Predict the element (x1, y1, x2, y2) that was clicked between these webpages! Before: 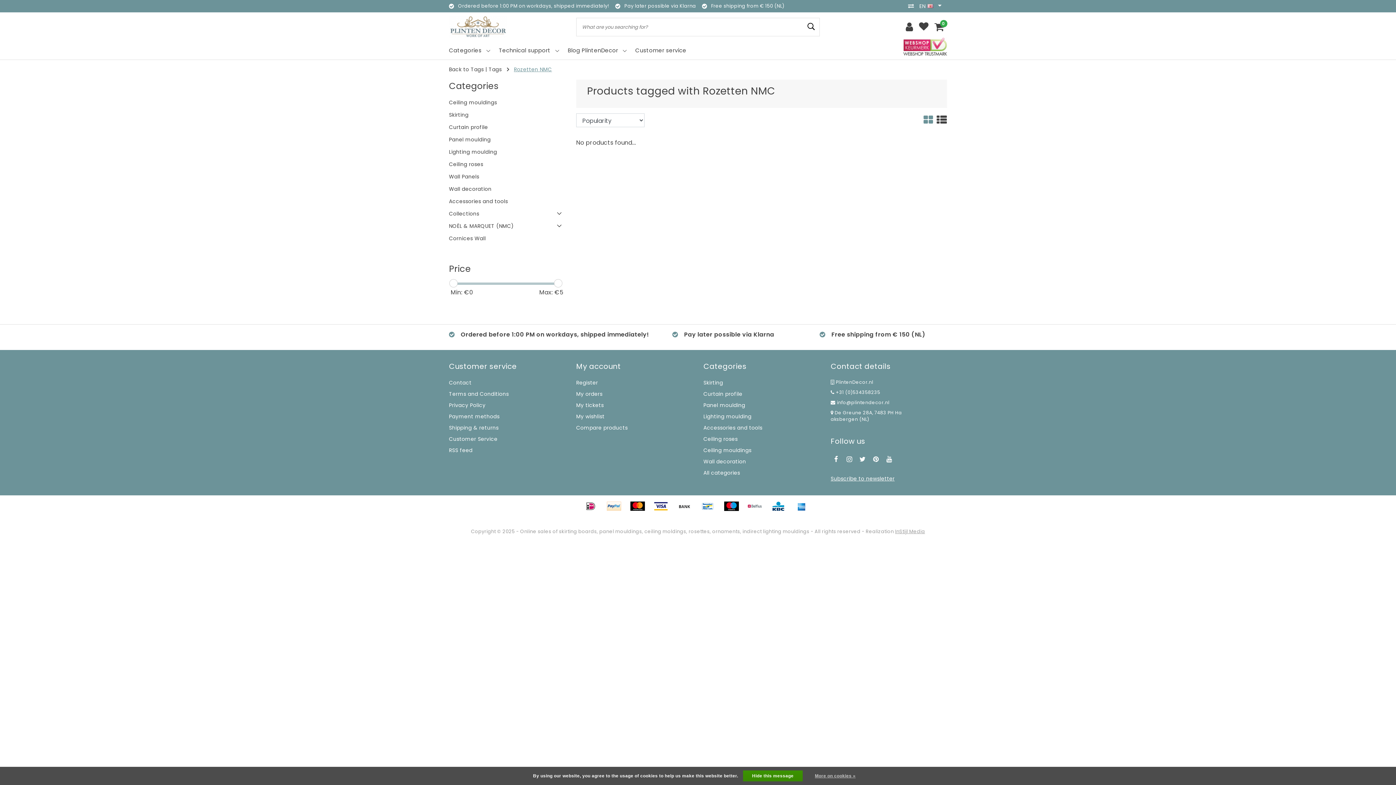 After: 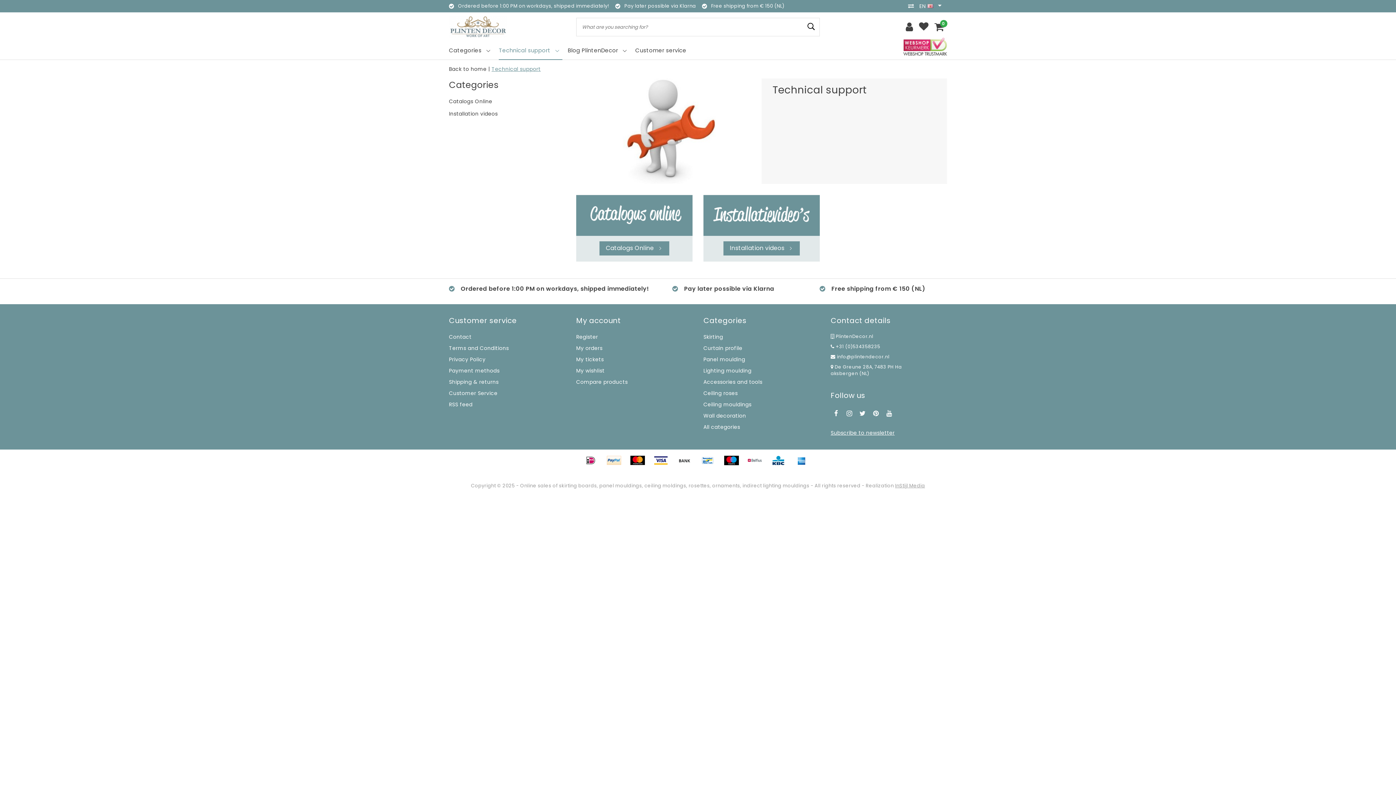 Action: bbox: (499, 41, 562, 59) label: Technical support 